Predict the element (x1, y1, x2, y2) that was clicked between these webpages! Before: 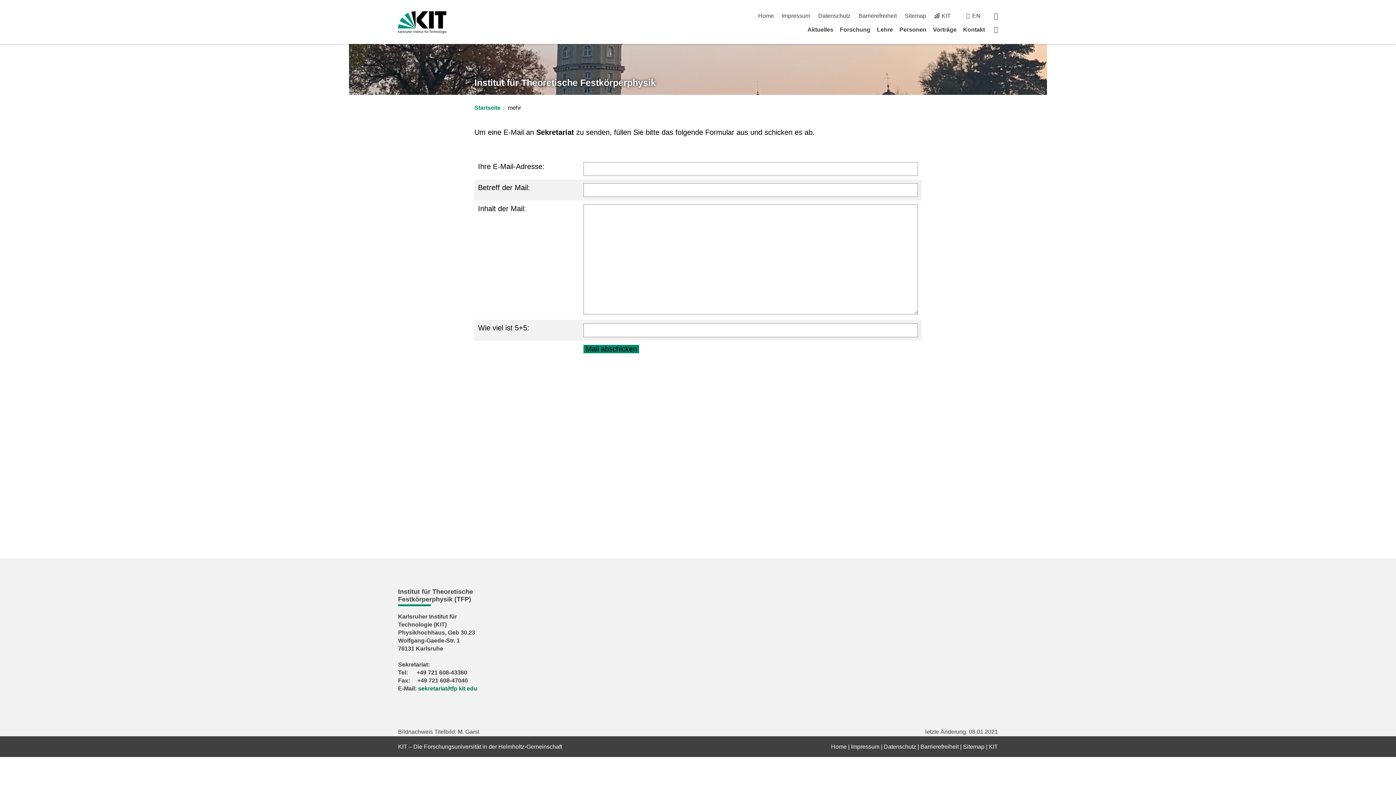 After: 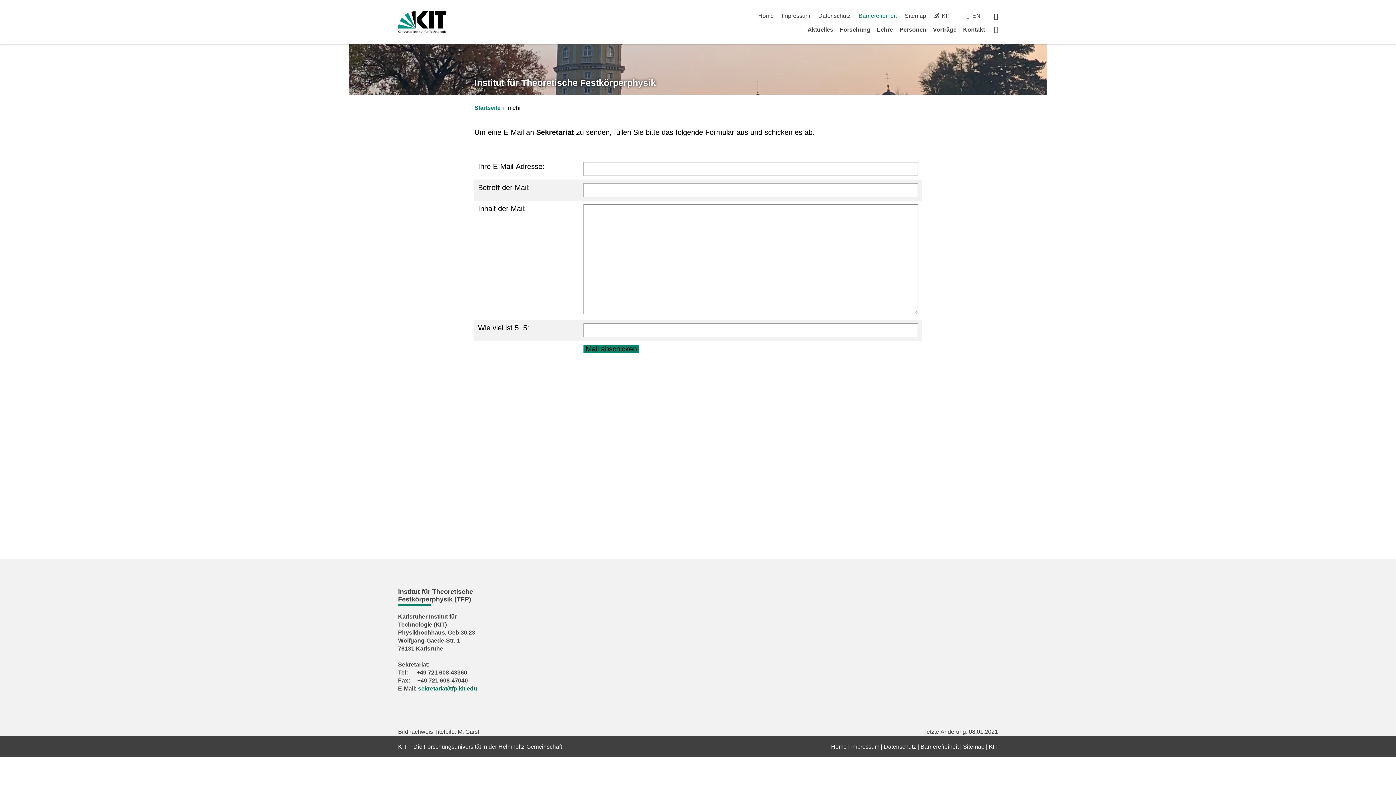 Action: bbox: (858, 12, 896, 18) label: Barrierefreiheit